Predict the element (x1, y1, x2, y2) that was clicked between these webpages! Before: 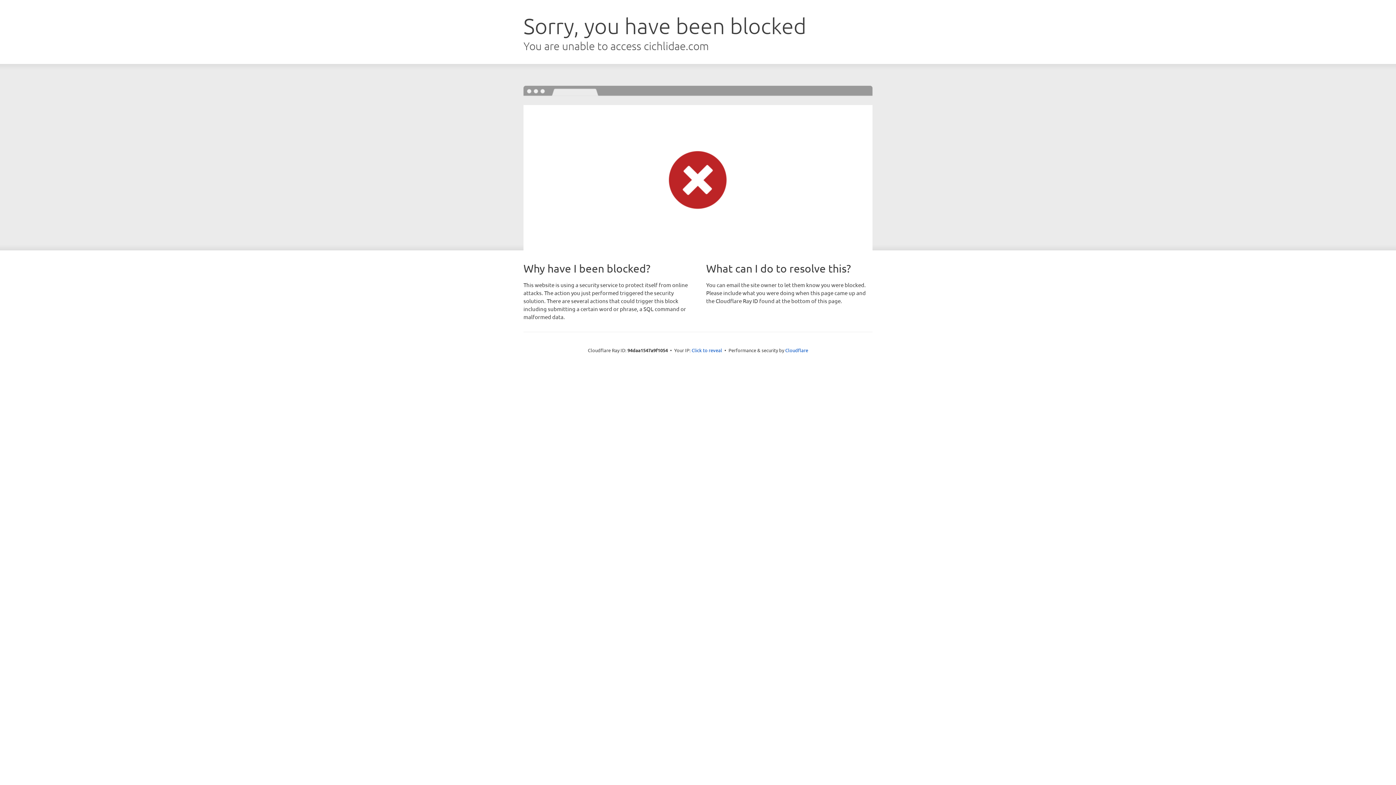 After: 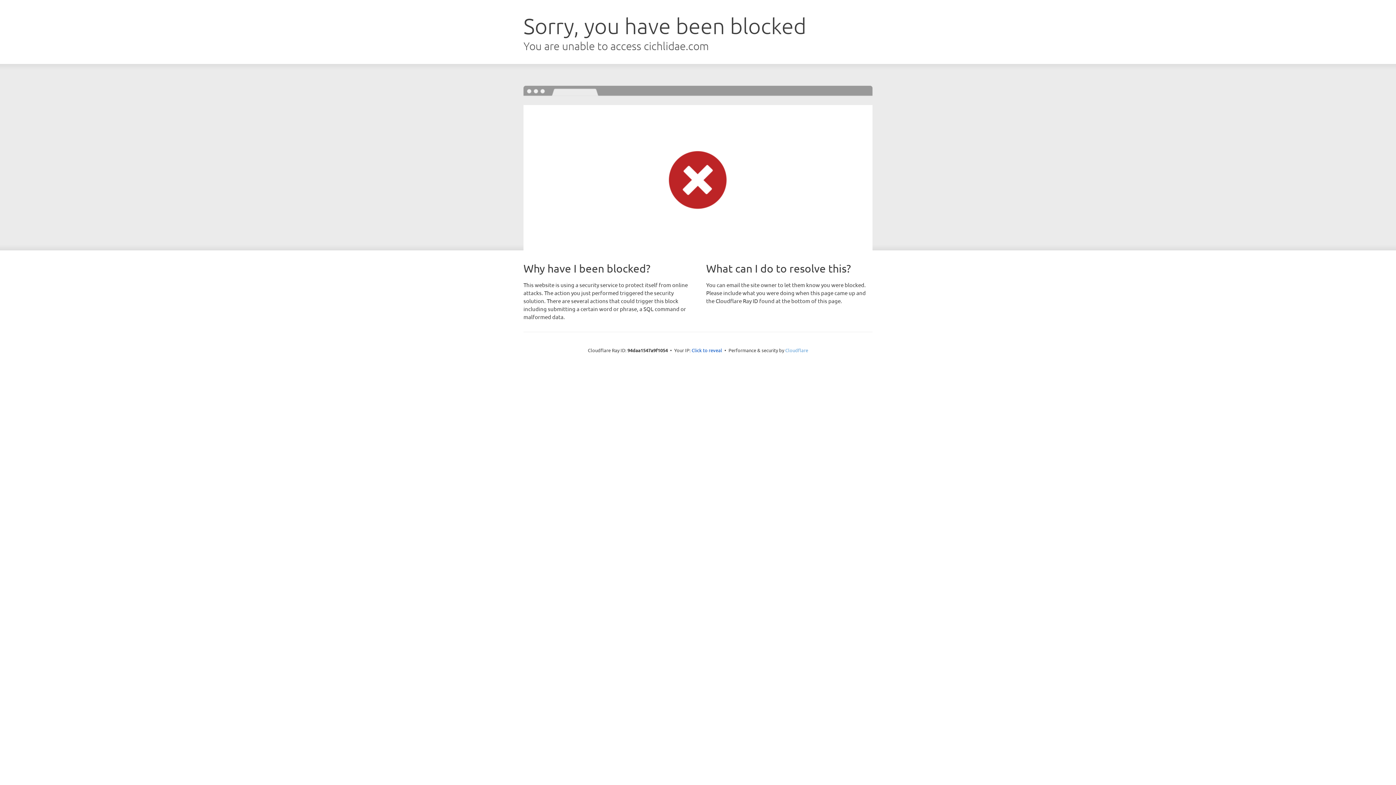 Action: bbox: (785, 347, 808, 353) label: Cloudflare